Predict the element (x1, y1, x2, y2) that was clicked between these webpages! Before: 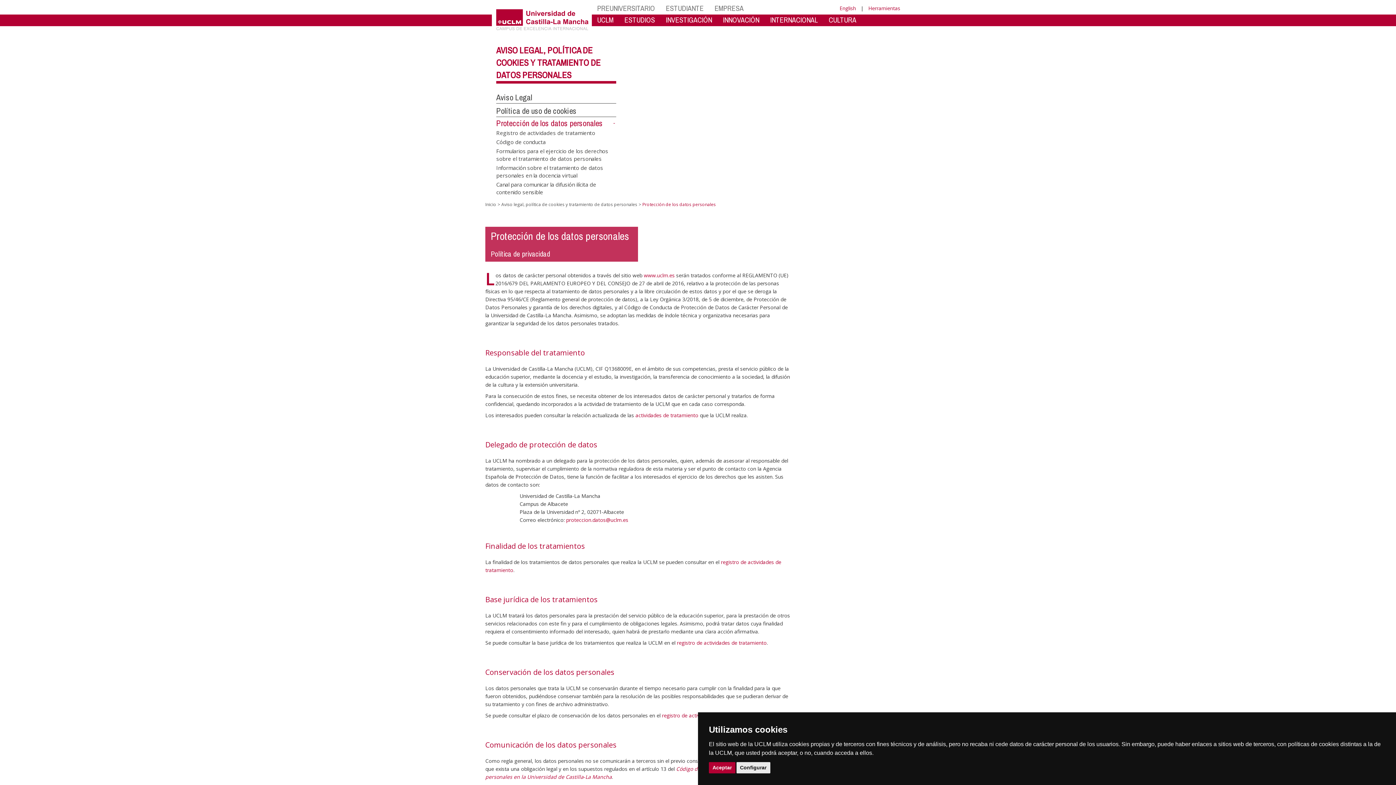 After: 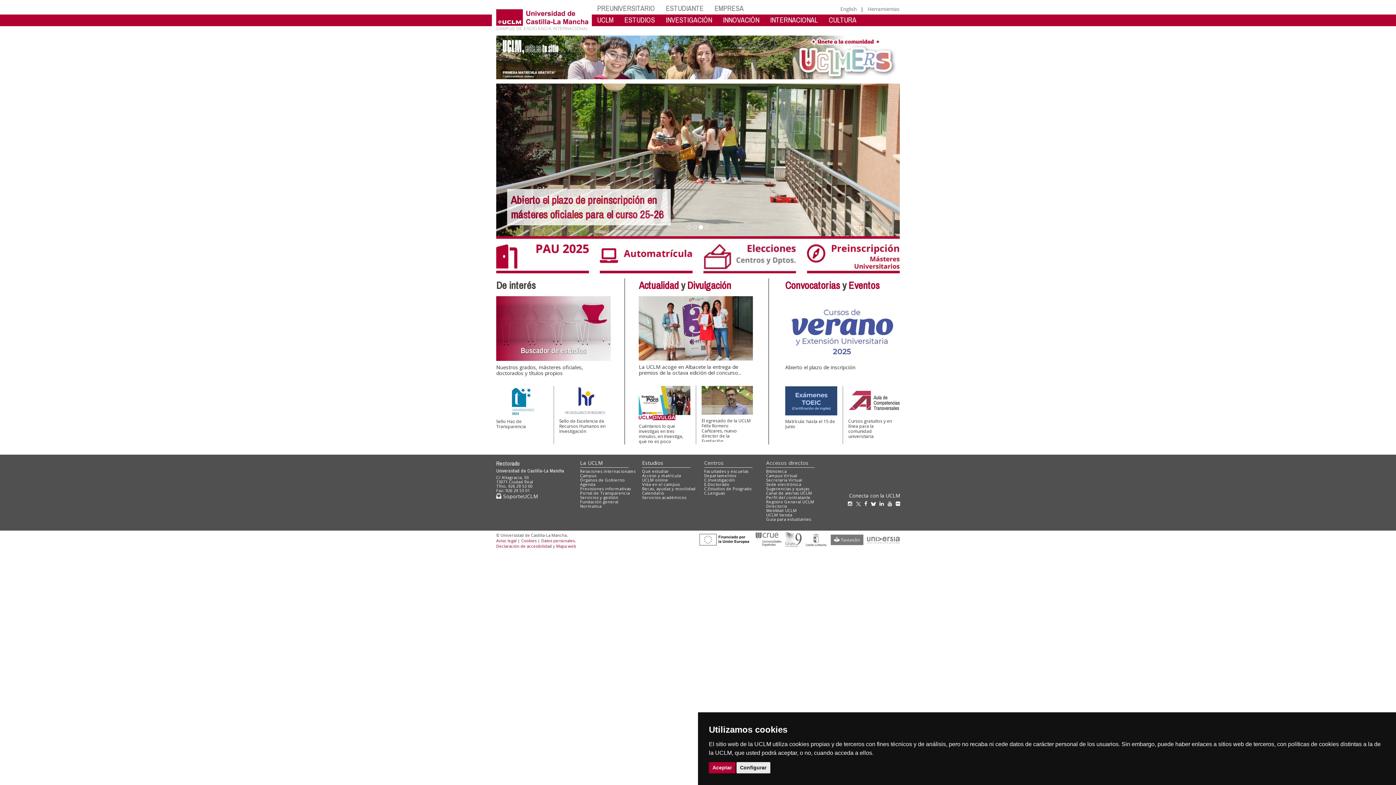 Action: bbox: (485, 201, 496, 207) label: Inicio